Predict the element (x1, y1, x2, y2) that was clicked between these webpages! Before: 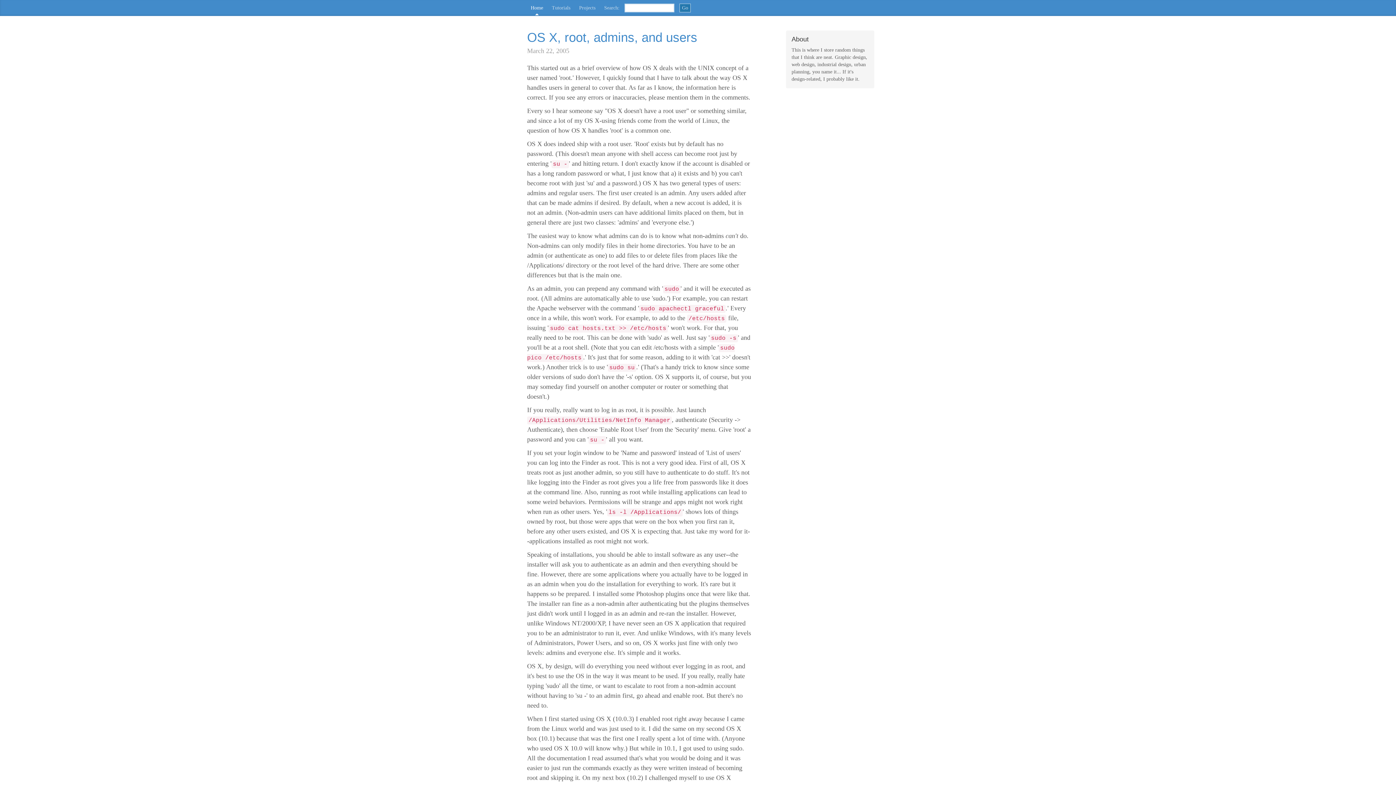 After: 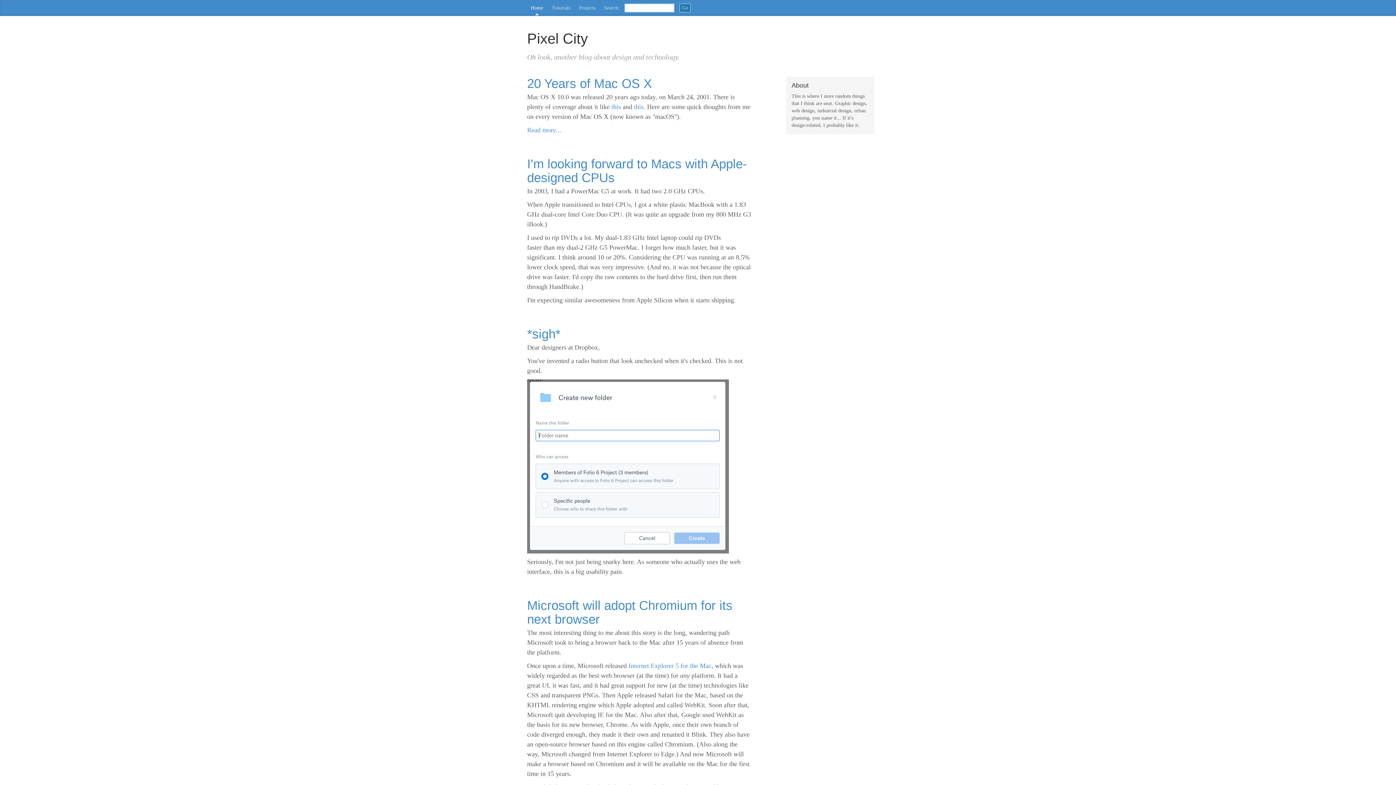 Action: bbox: (527, 0, 546, 15) label: Home